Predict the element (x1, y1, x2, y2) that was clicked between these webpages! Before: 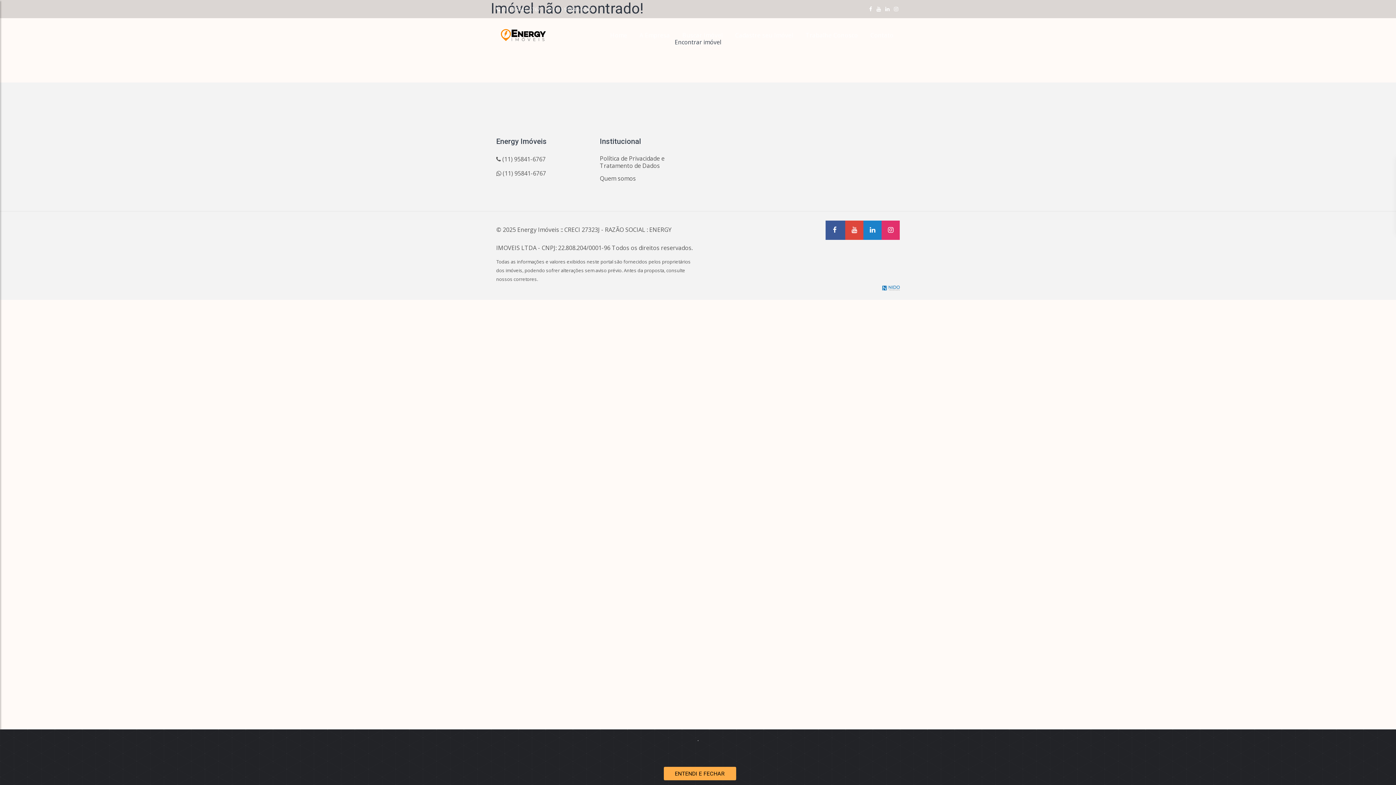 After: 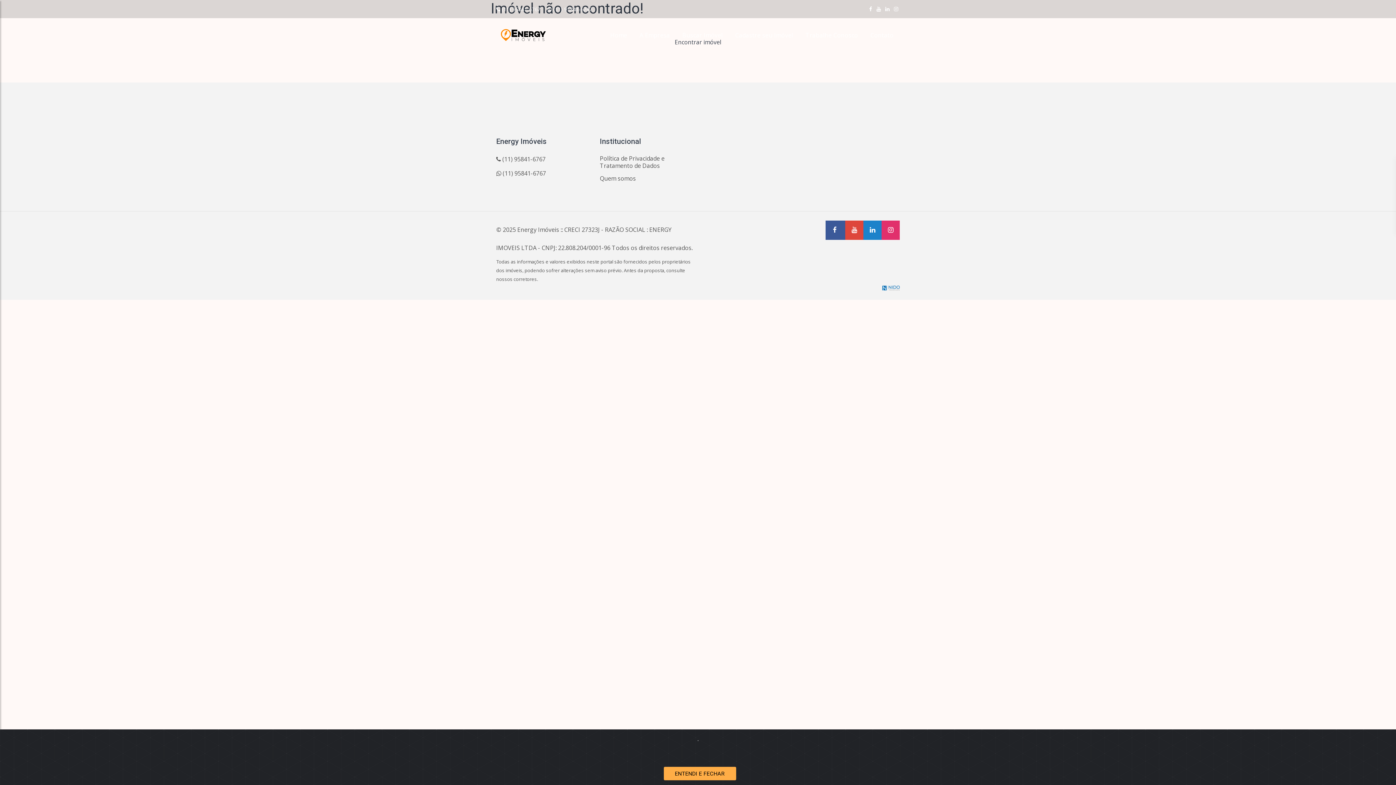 Action: label:  (11) 95841-6767 bbox: (496, 155, 545, 163)